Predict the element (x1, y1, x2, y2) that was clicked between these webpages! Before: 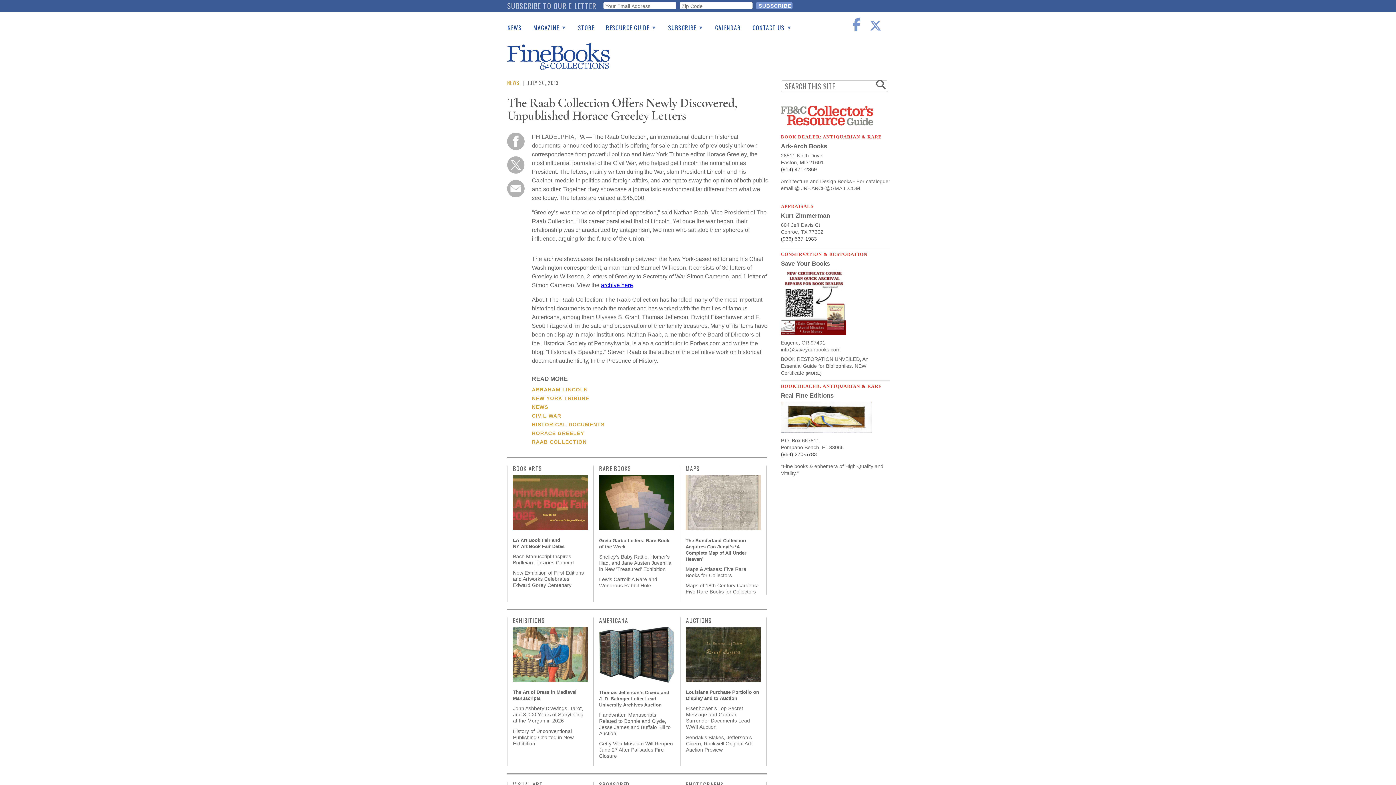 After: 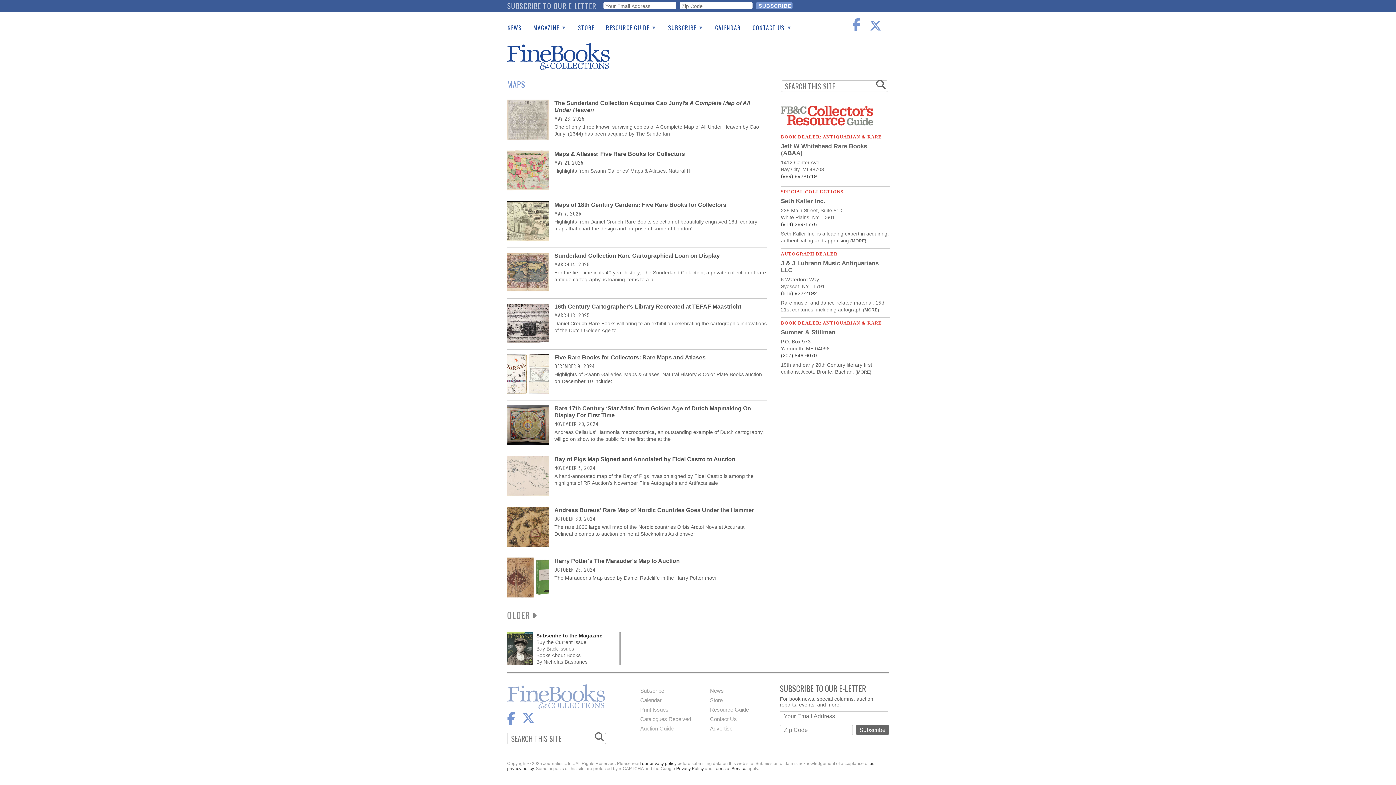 Action: bbox: (685, 464, 700, 472) label: MAPS